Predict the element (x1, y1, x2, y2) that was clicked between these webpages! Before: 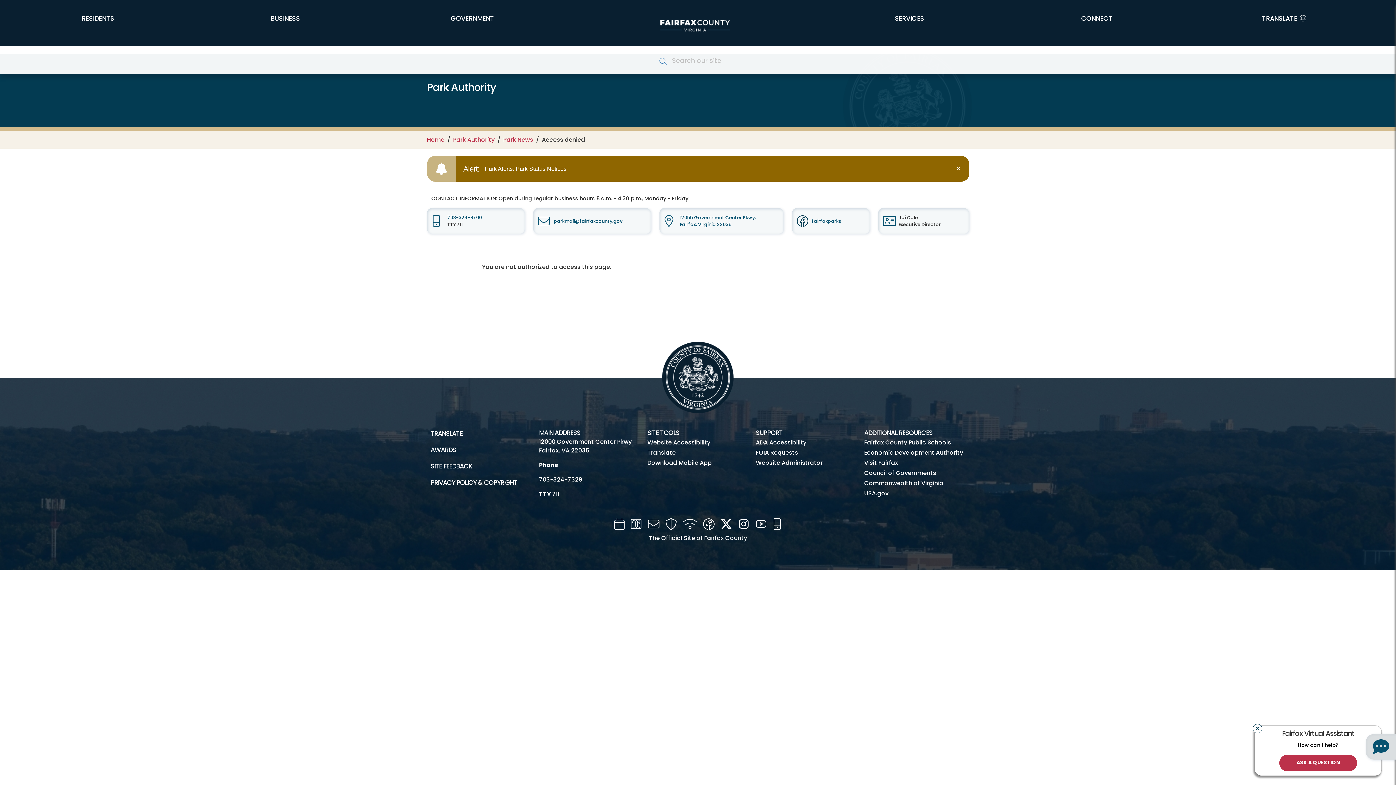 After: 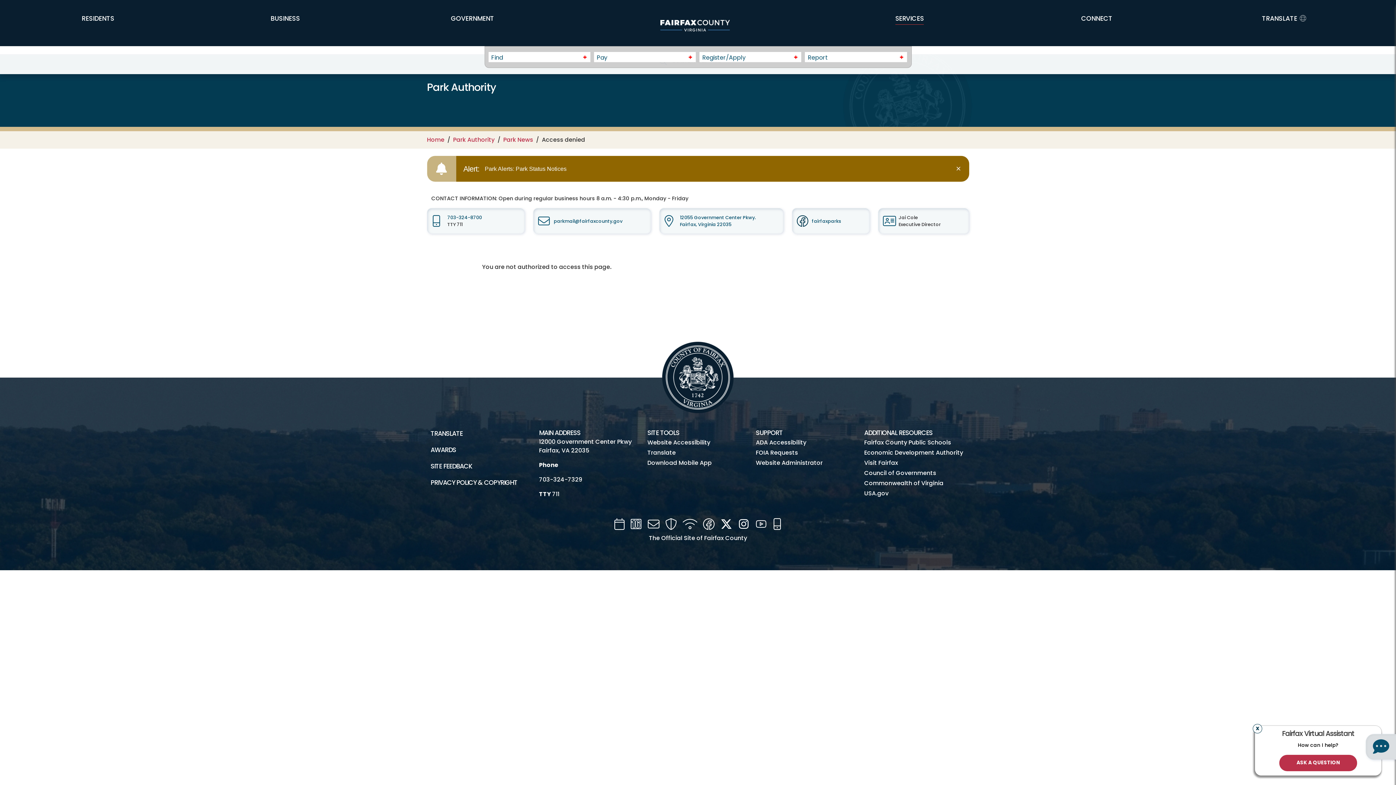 Action: bbox: (816, 10, 1003, 26) label: SERVICES